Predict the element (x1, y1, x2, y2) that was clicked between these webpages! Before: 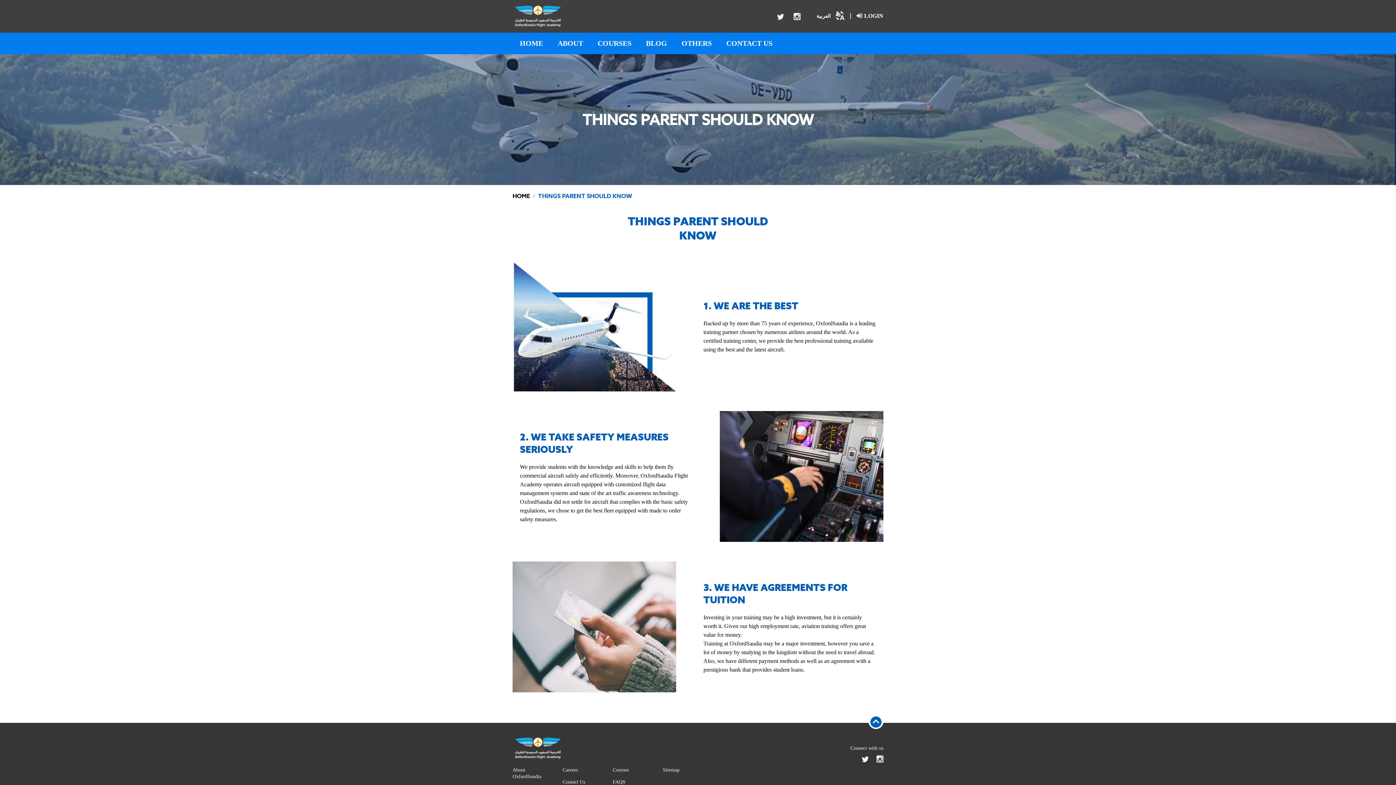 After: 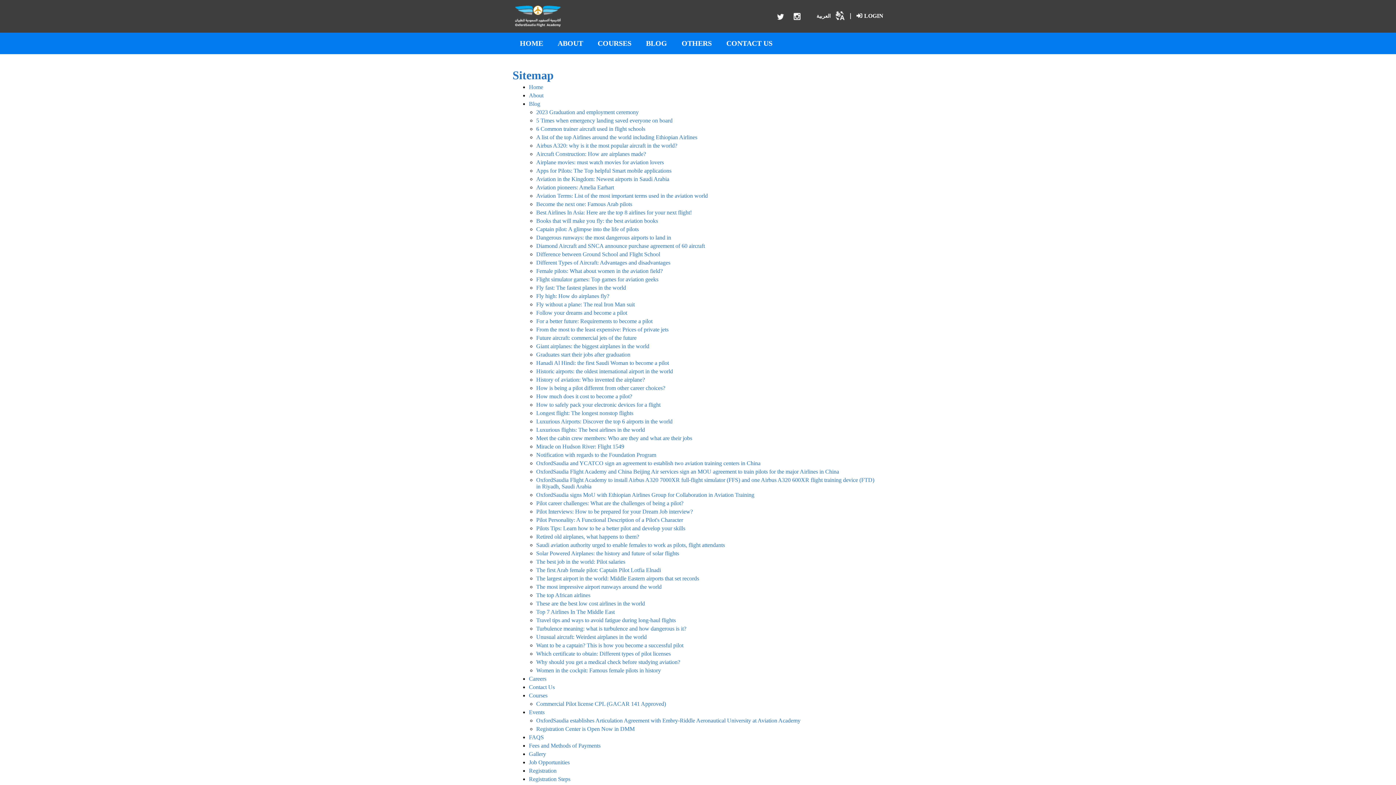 Action: label: Sitemap bbox: (663, 767, 679, 773)